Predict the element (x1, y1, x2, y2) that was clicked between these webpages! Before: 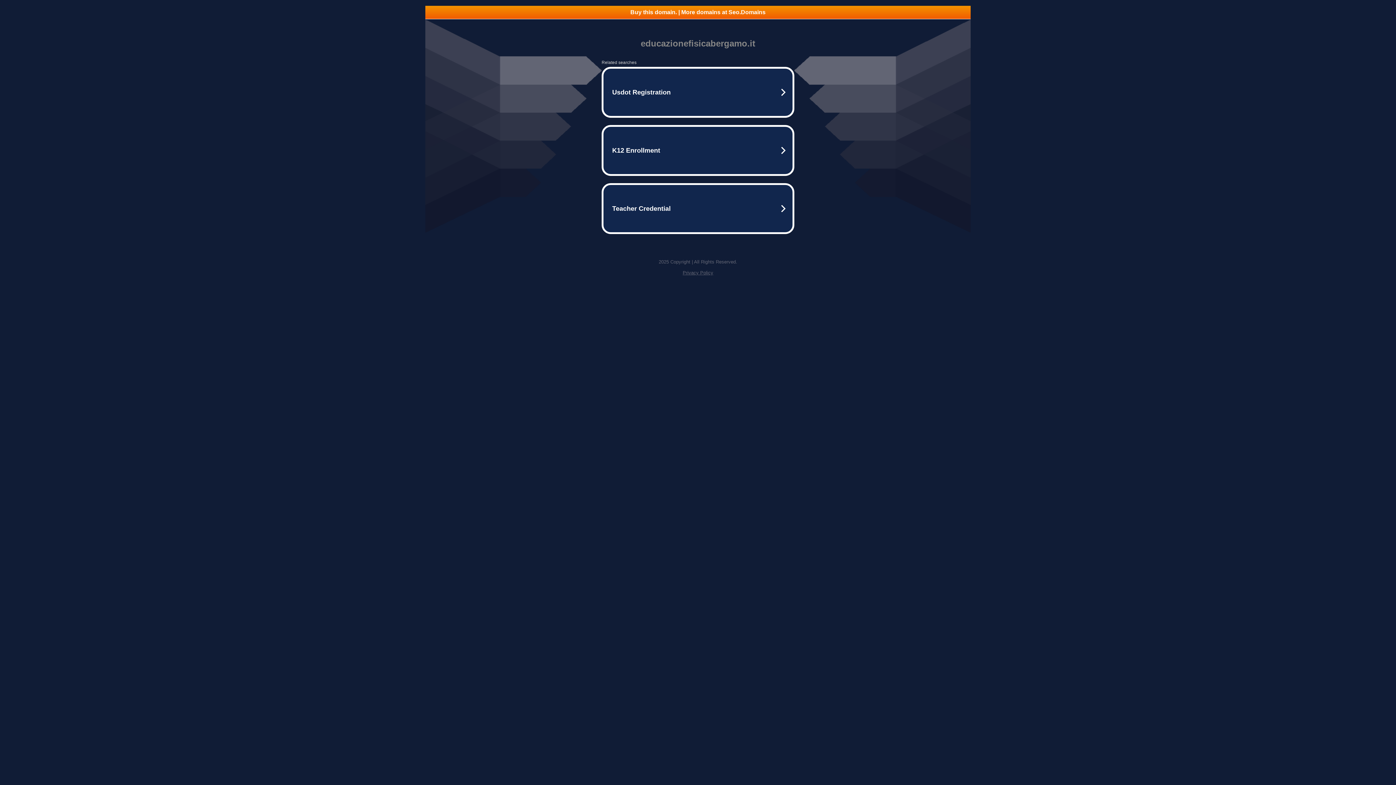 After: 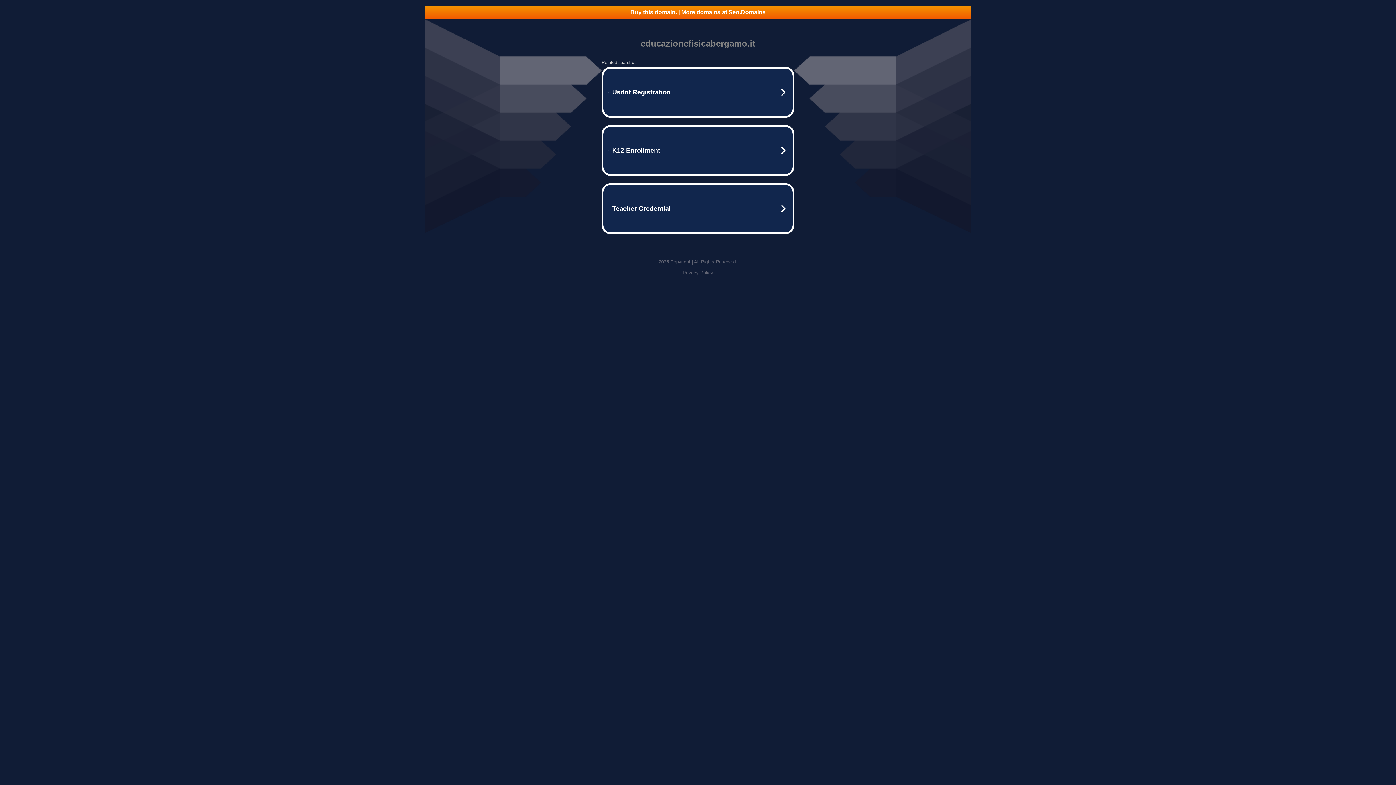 Action: bbox: (682, 270, 713, 275) label: Privacy Policy